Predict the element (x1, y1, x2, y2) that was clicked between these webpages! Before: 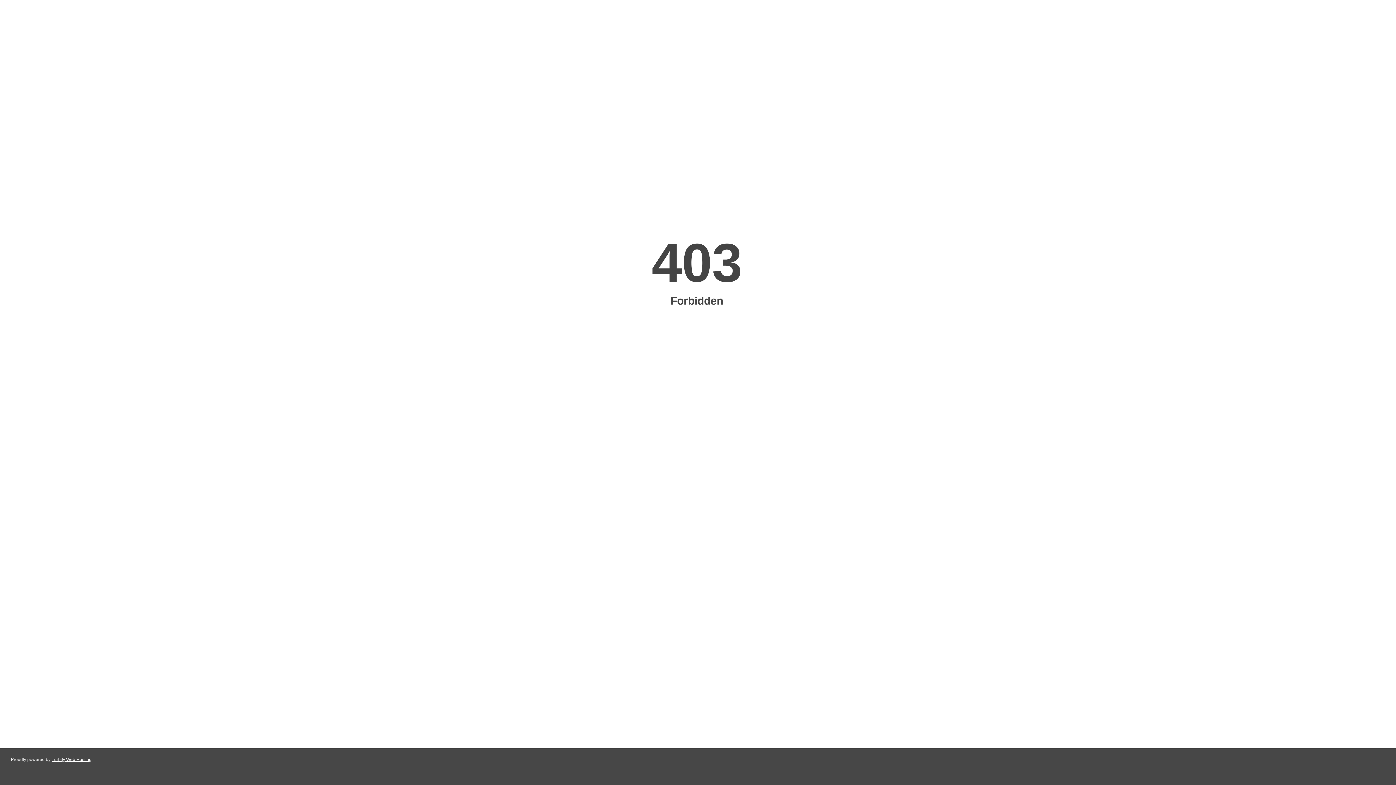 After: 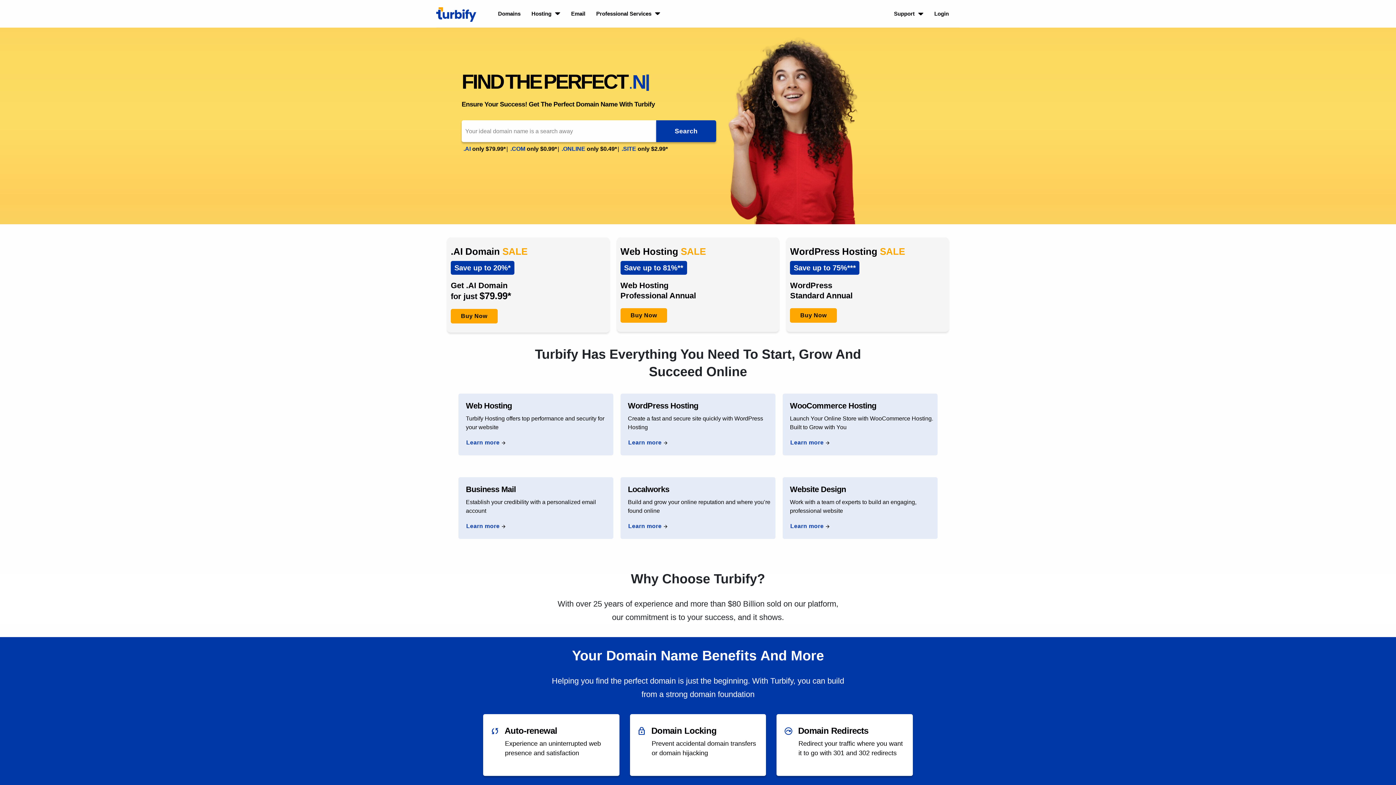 Action: label: Turbify Web Hosting bbox: (51, 757, 91, 762)